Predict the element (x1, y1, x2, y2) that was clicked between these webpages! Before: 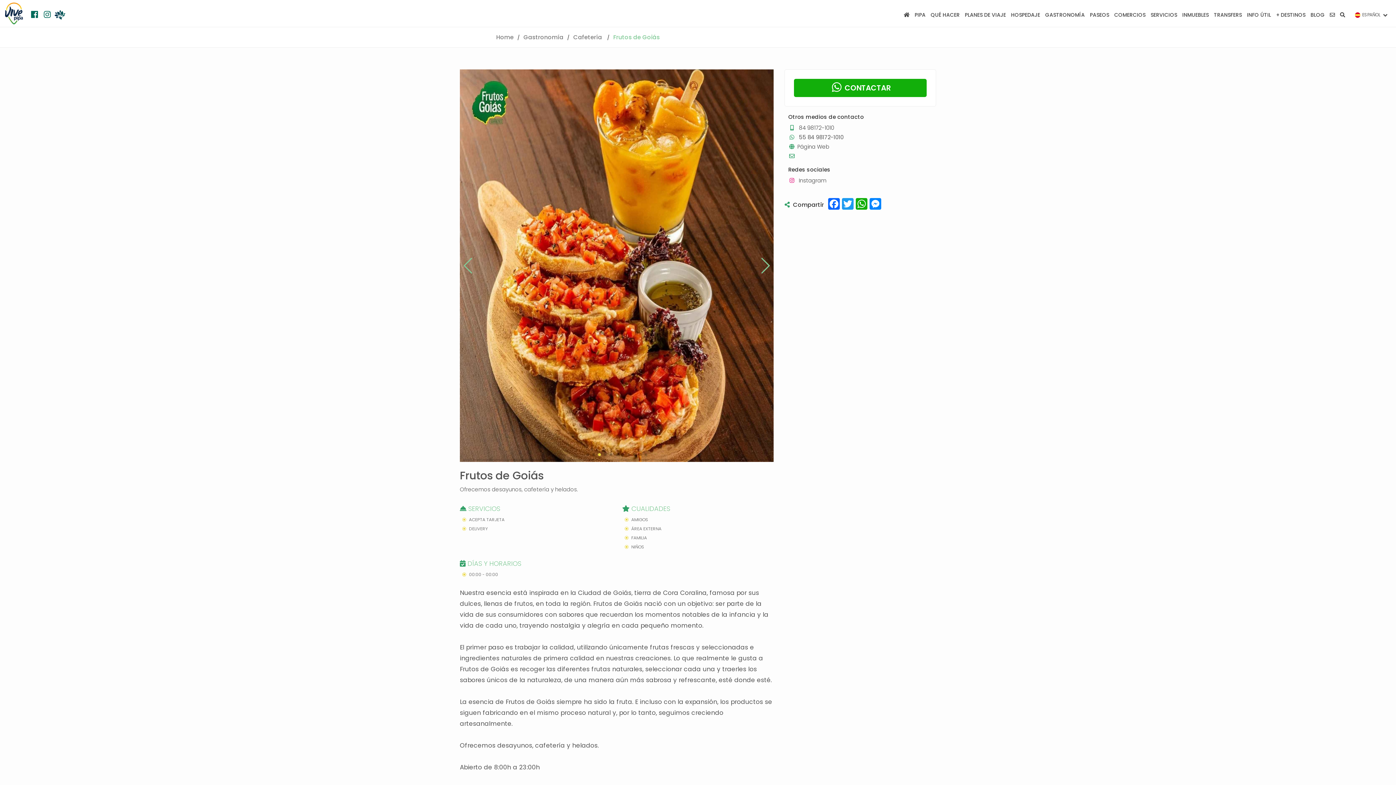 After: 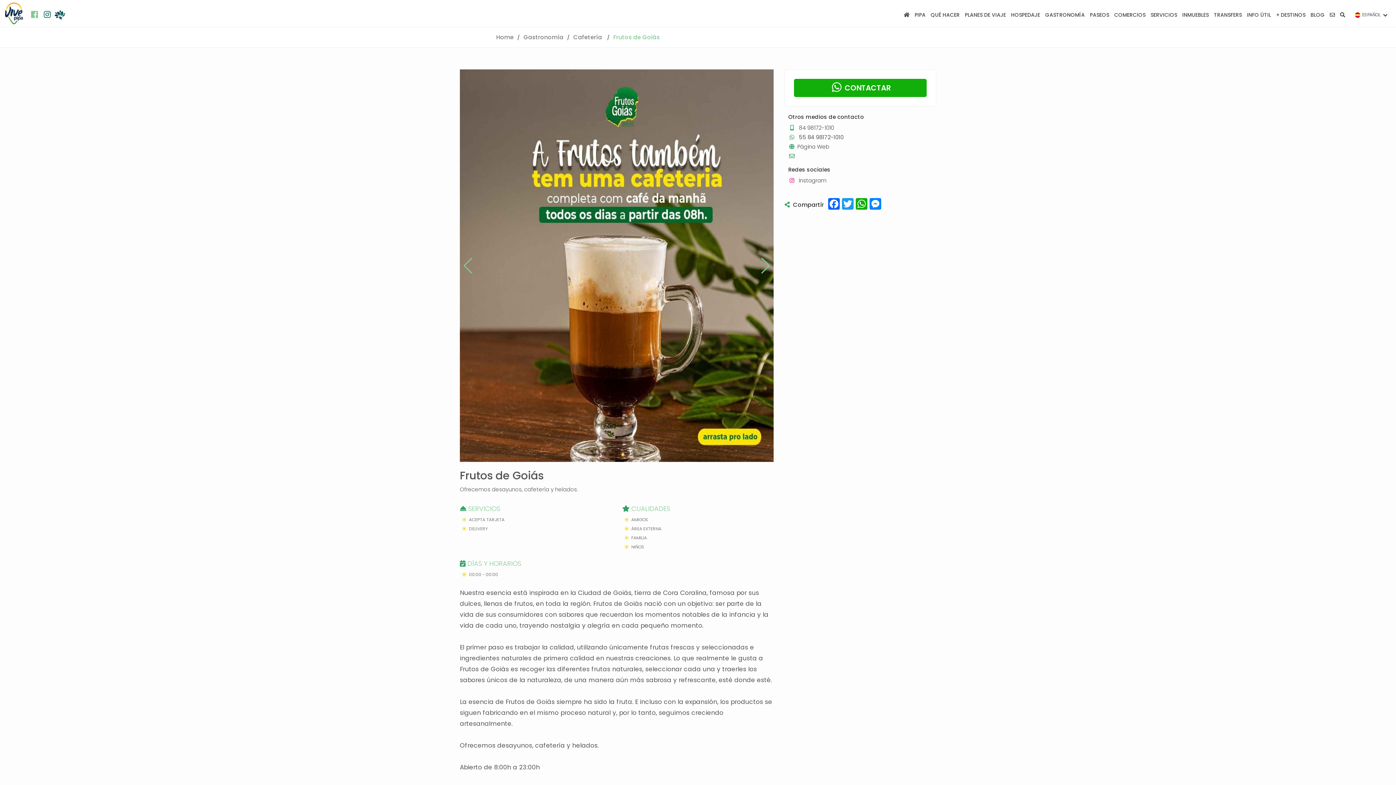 Action: bbox: (31, 9, 38, 20)